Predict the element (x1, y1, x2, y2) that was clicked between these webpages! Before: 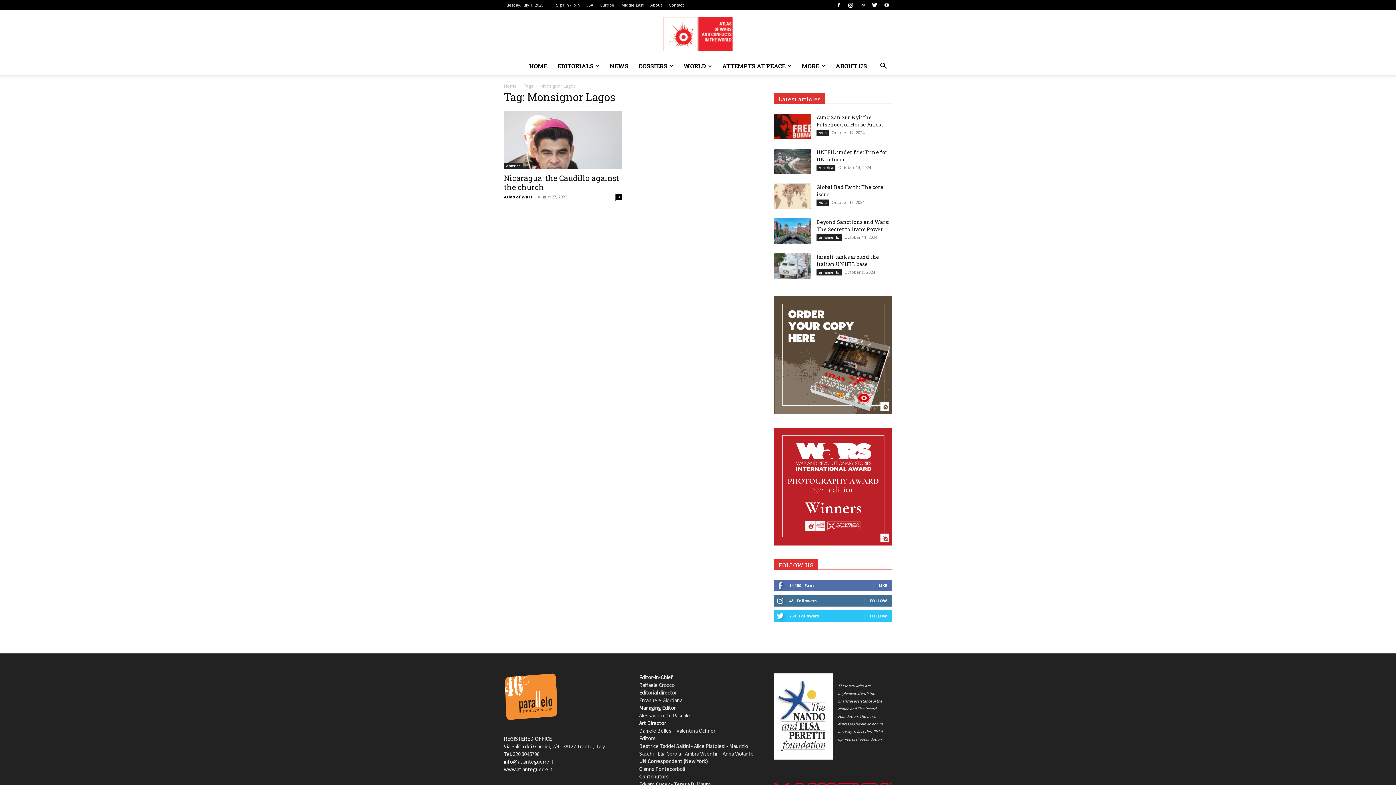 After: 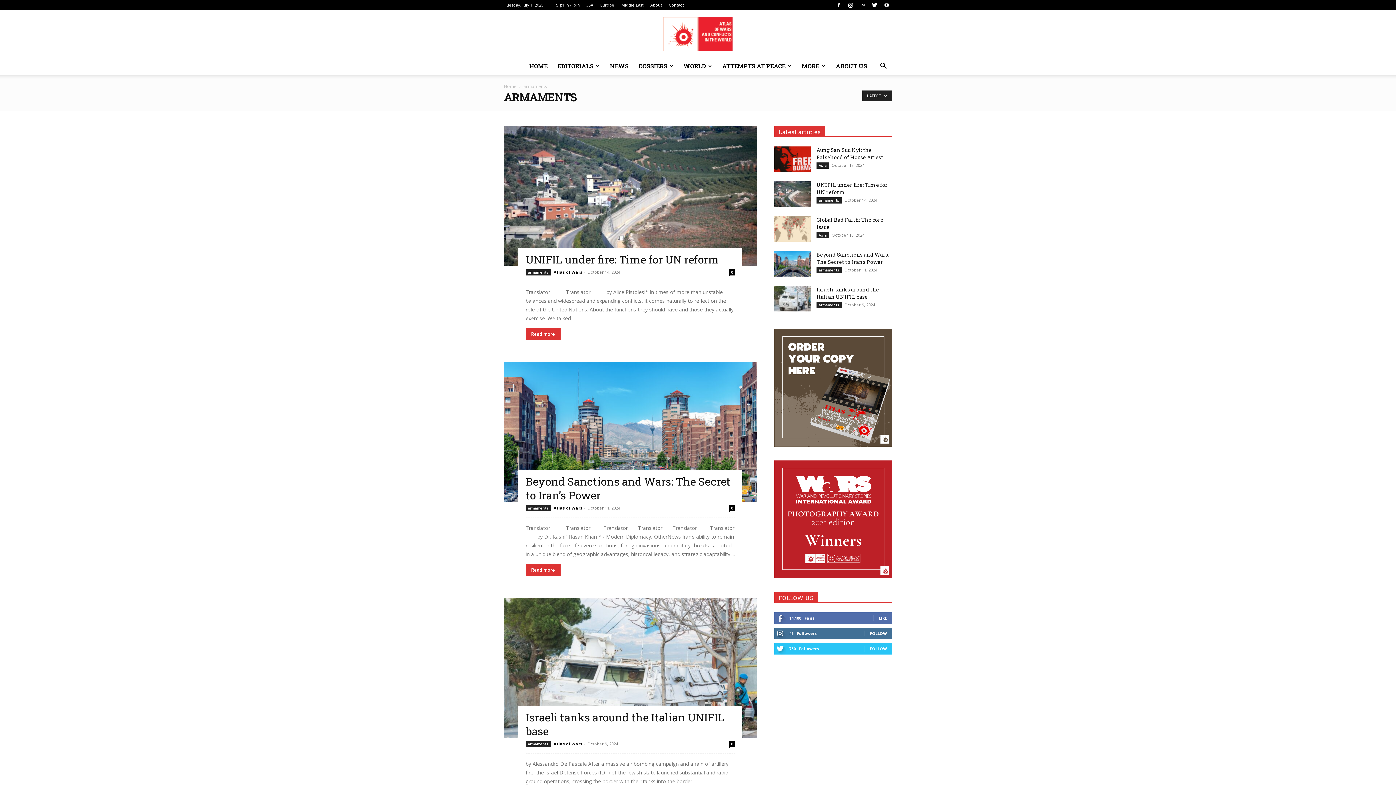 Action: bbox: (816, 269, 841, 275) label: armaments